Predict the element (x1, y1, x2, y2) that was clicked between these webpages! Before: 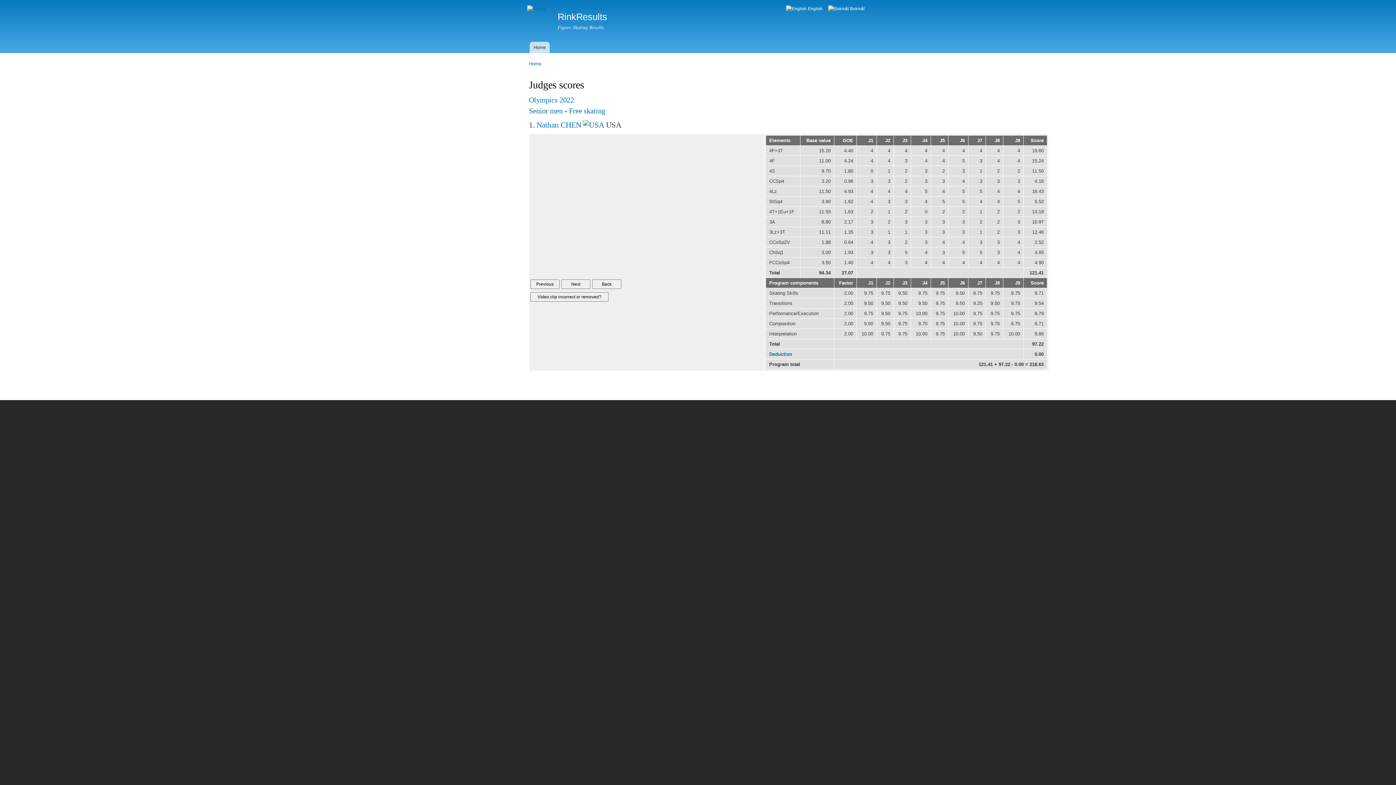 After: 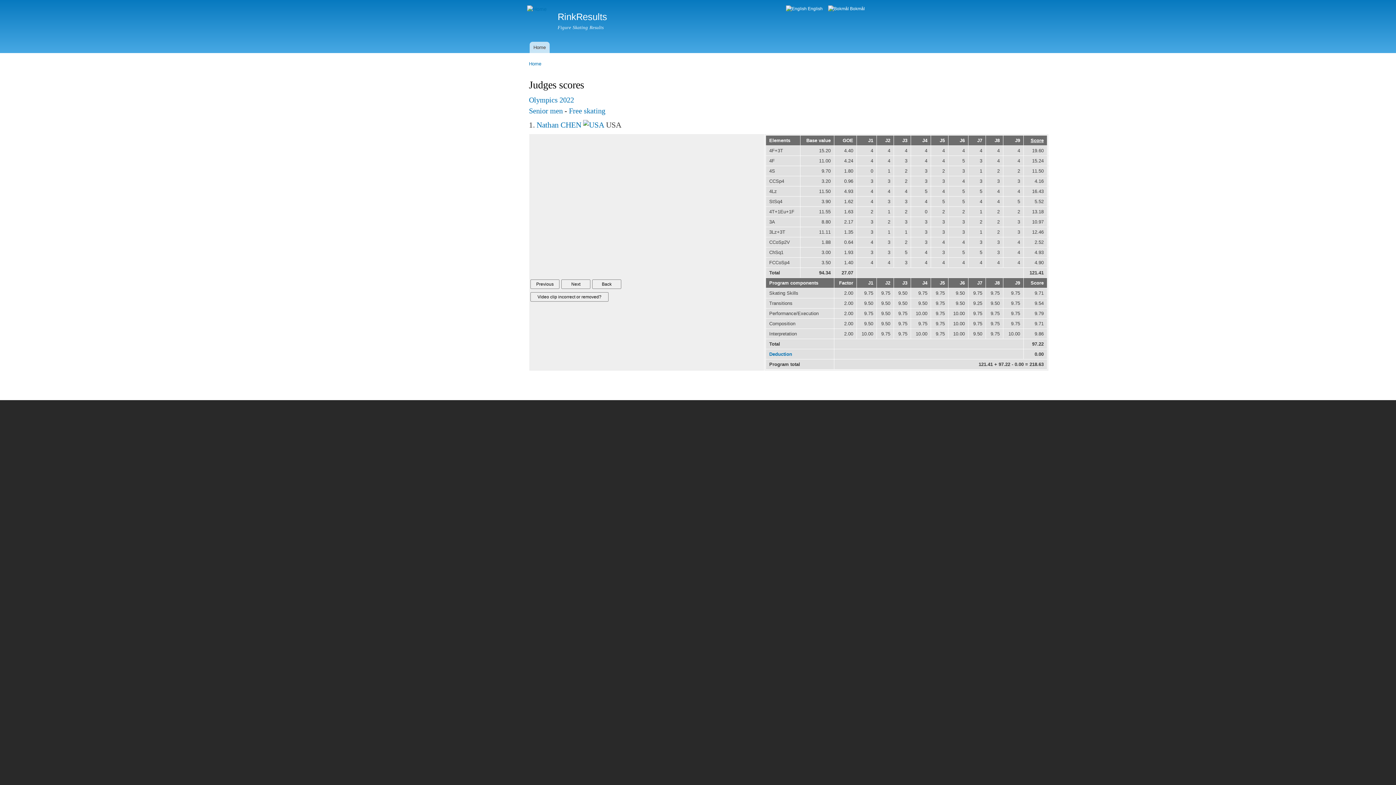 Action: bbox: (1030, 137, 1044, 143) label: Score